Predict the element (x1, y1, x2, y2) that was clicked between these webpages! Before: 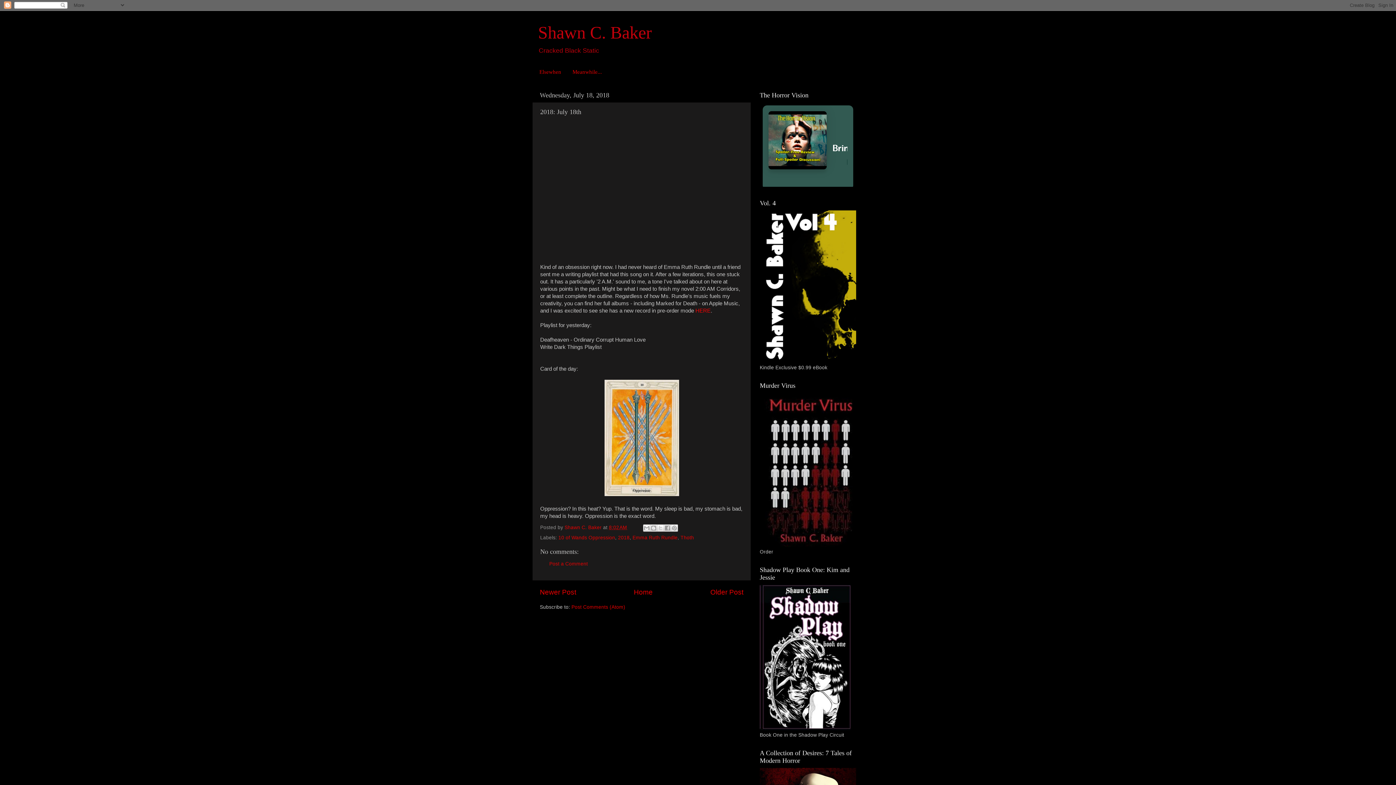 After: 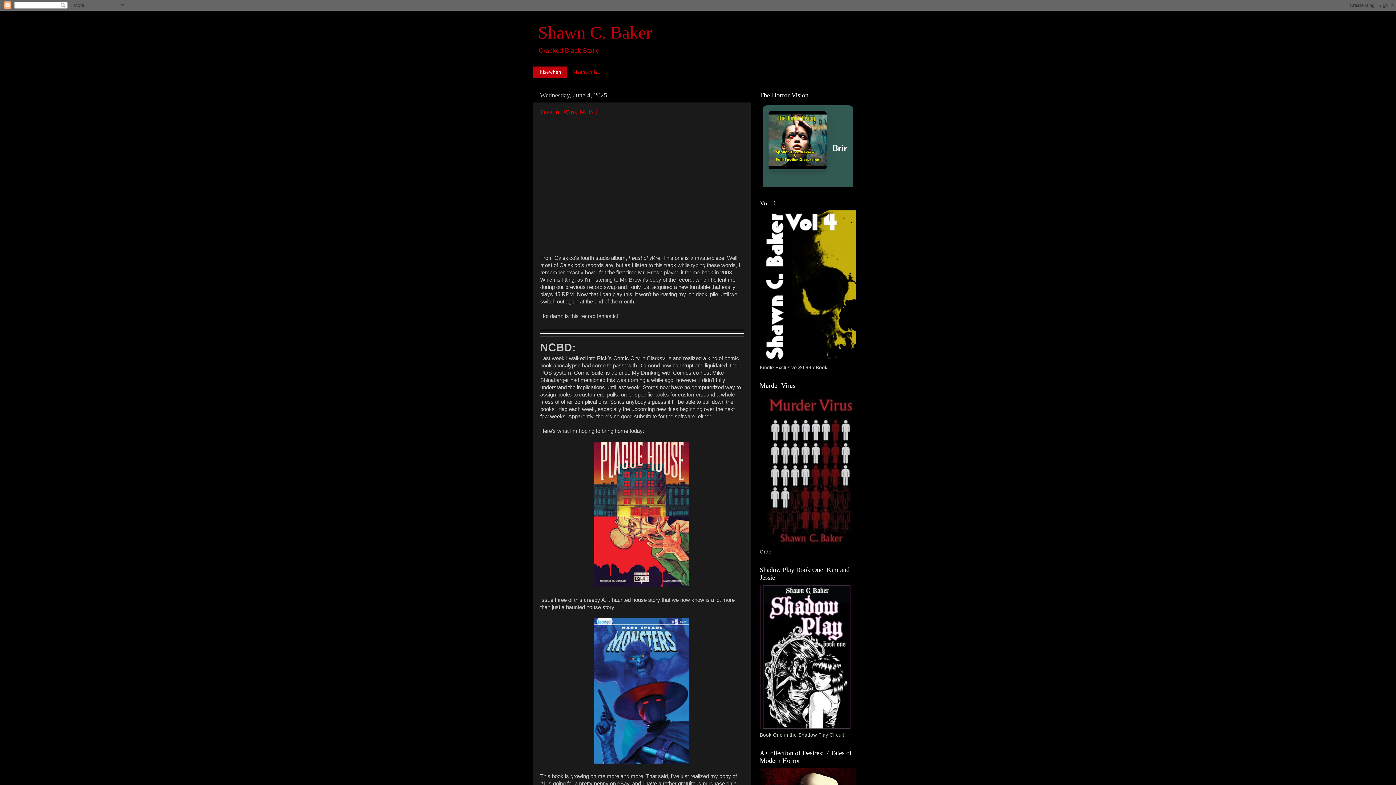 Action: bbox: (532, 66, 567, 78) label: Elsewhen